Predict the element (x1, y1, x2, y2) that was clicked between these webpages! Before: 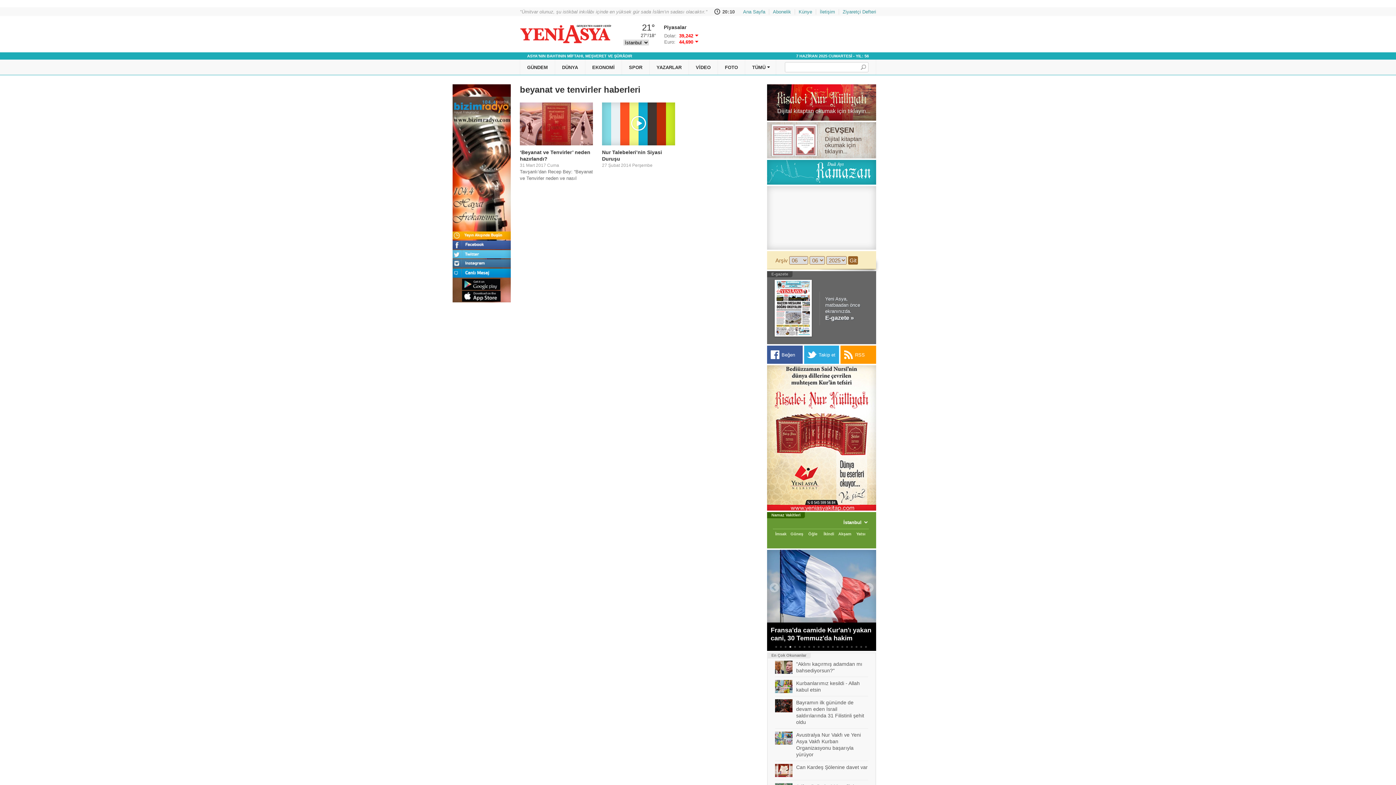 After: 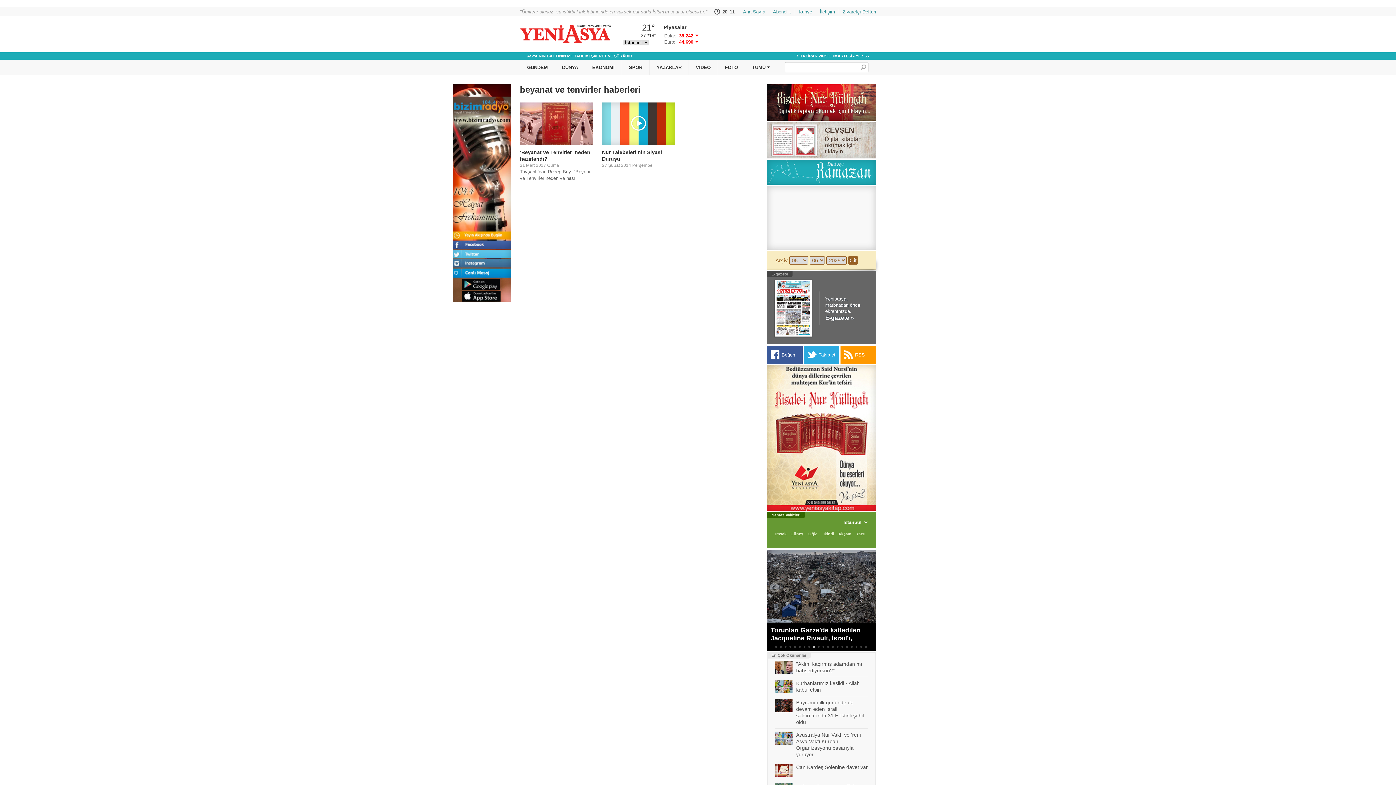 Action: bbox: (769, 9, 794, 14) label: Abonelik